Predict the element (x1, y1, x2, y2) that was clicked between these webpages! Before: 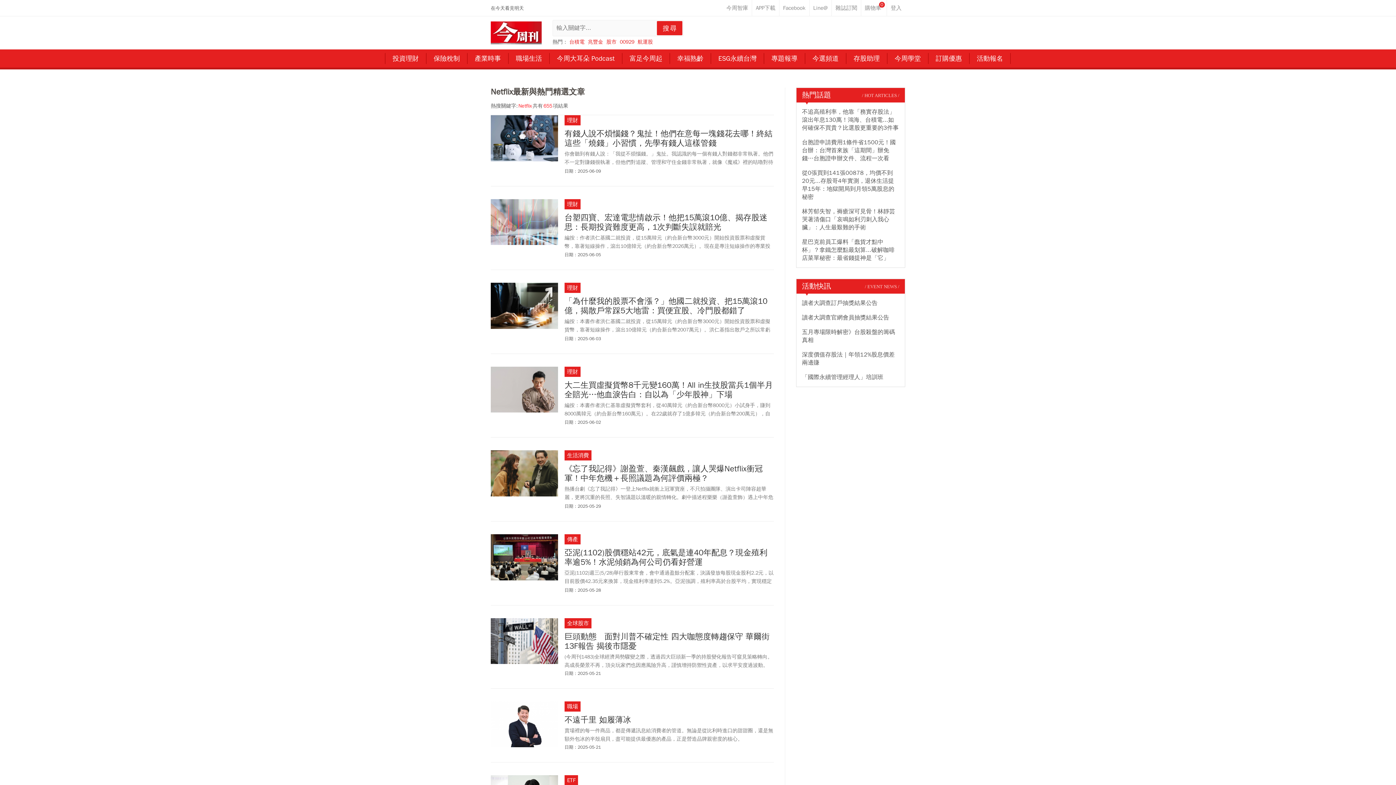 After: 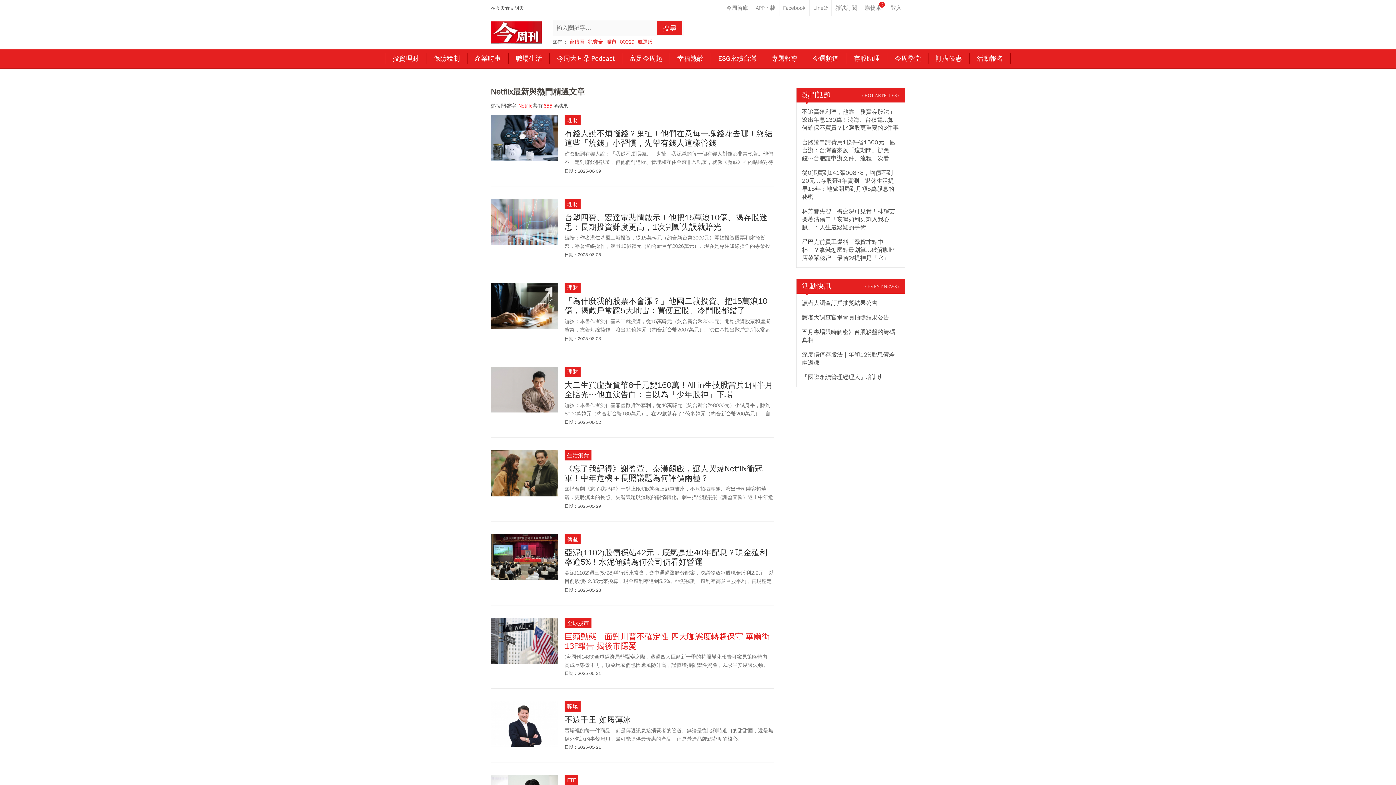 Action: bbox: (564, 632, 774, 651) label: 巨頭動態 面對川普不確定性 四大咖態度轉趨保守 華爾街13F報告 揭後市隱憂